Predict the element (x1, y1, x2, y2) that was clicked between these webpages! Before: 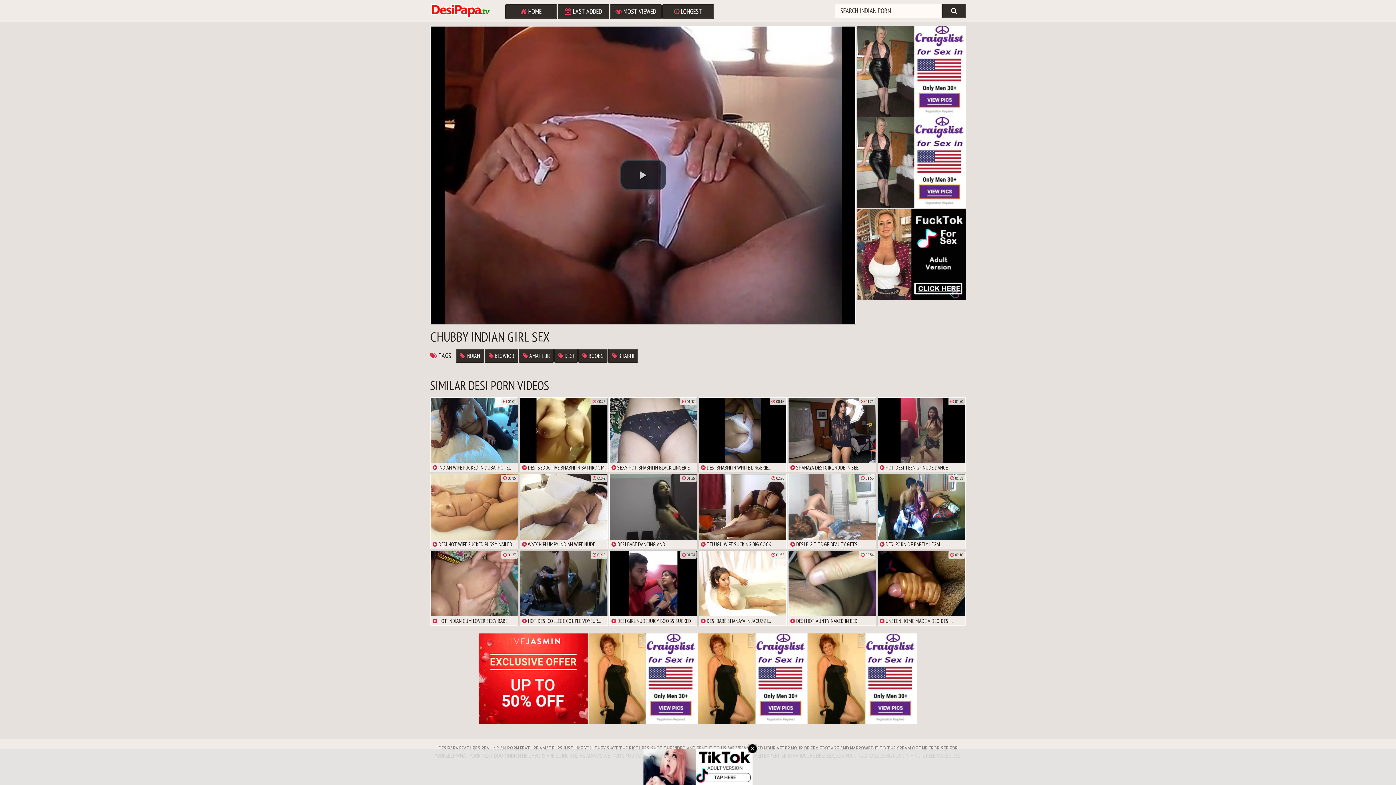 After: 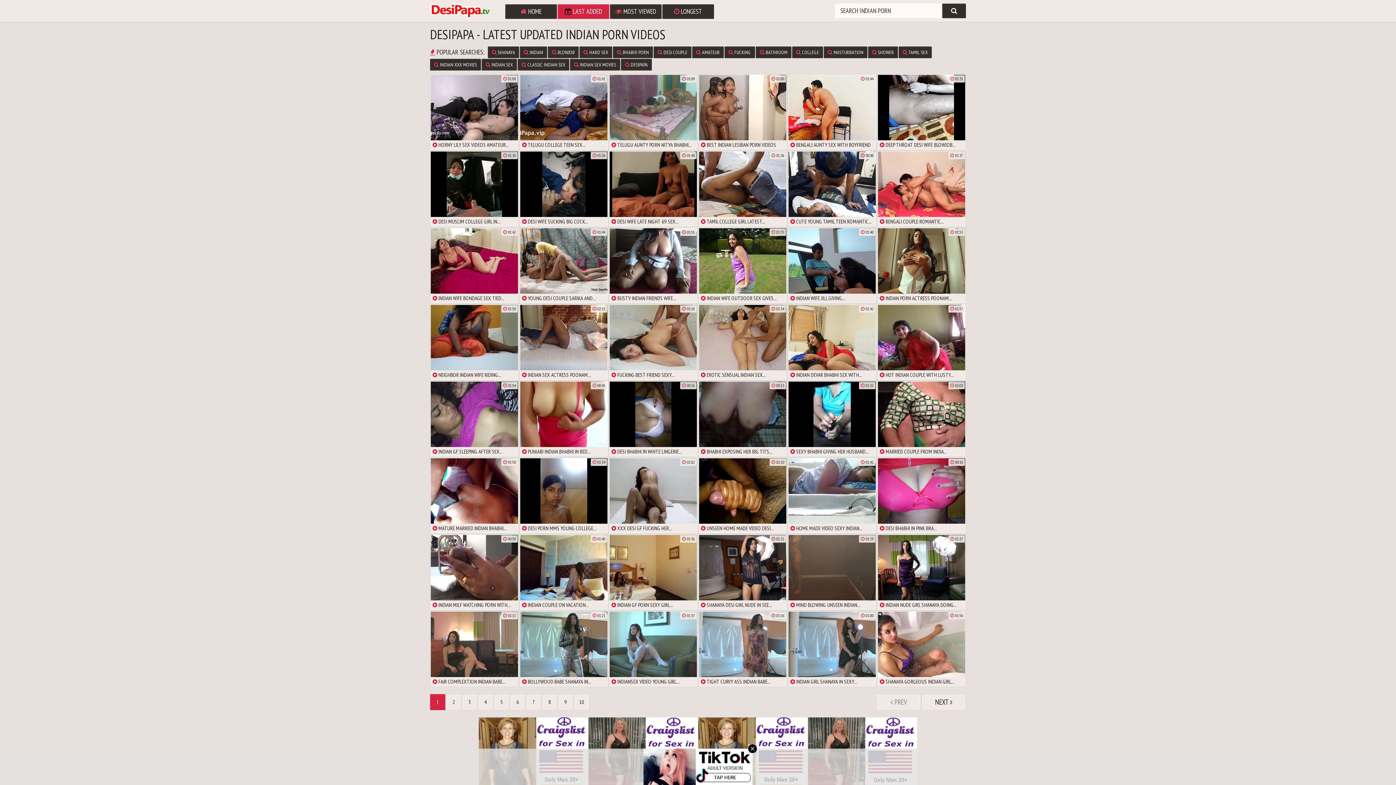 Action: label:  LAST ADDED bbox: (557, 4, 609, 18)